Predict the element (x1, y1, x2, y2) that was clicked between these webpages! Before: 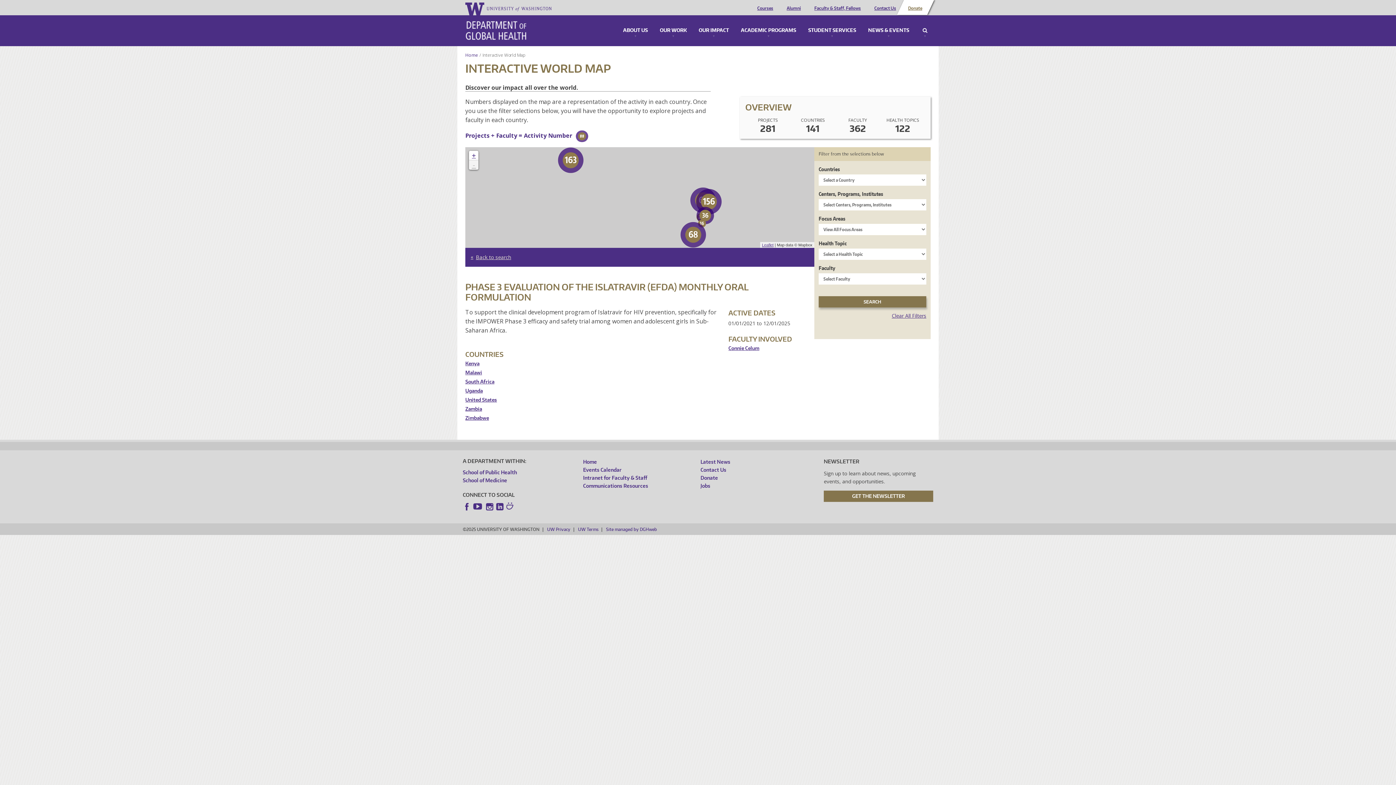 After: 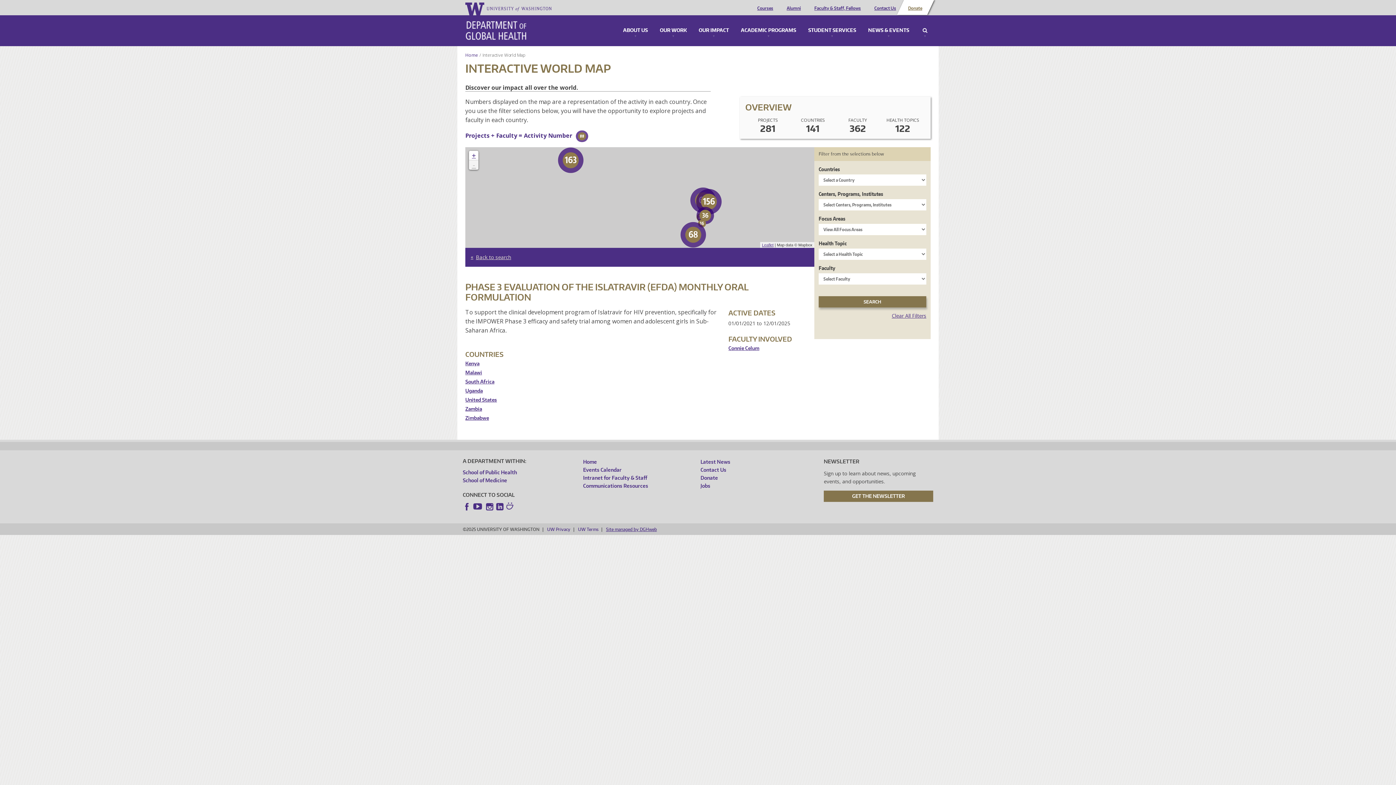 Action: bbox: (606, 526, 657, 532) label: Site managed by DGHweb